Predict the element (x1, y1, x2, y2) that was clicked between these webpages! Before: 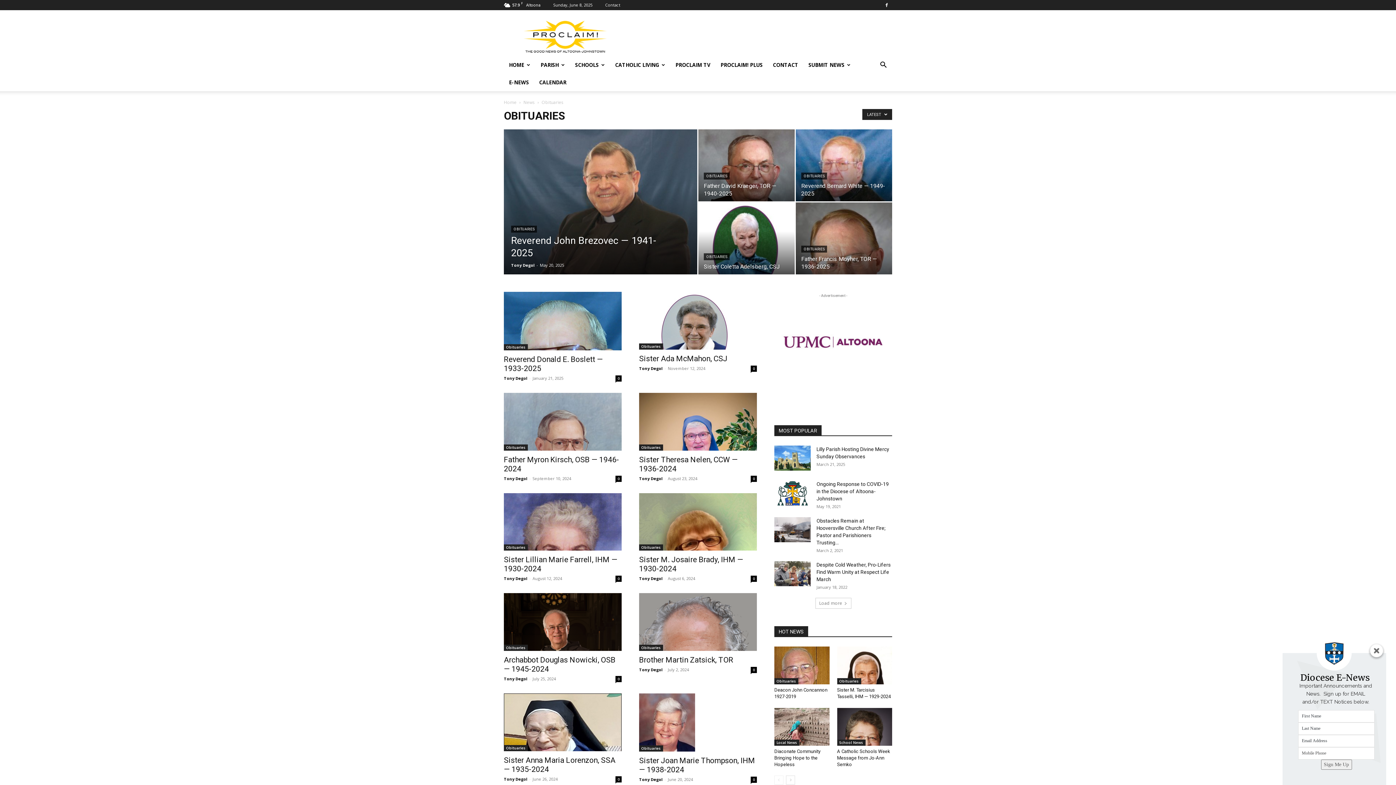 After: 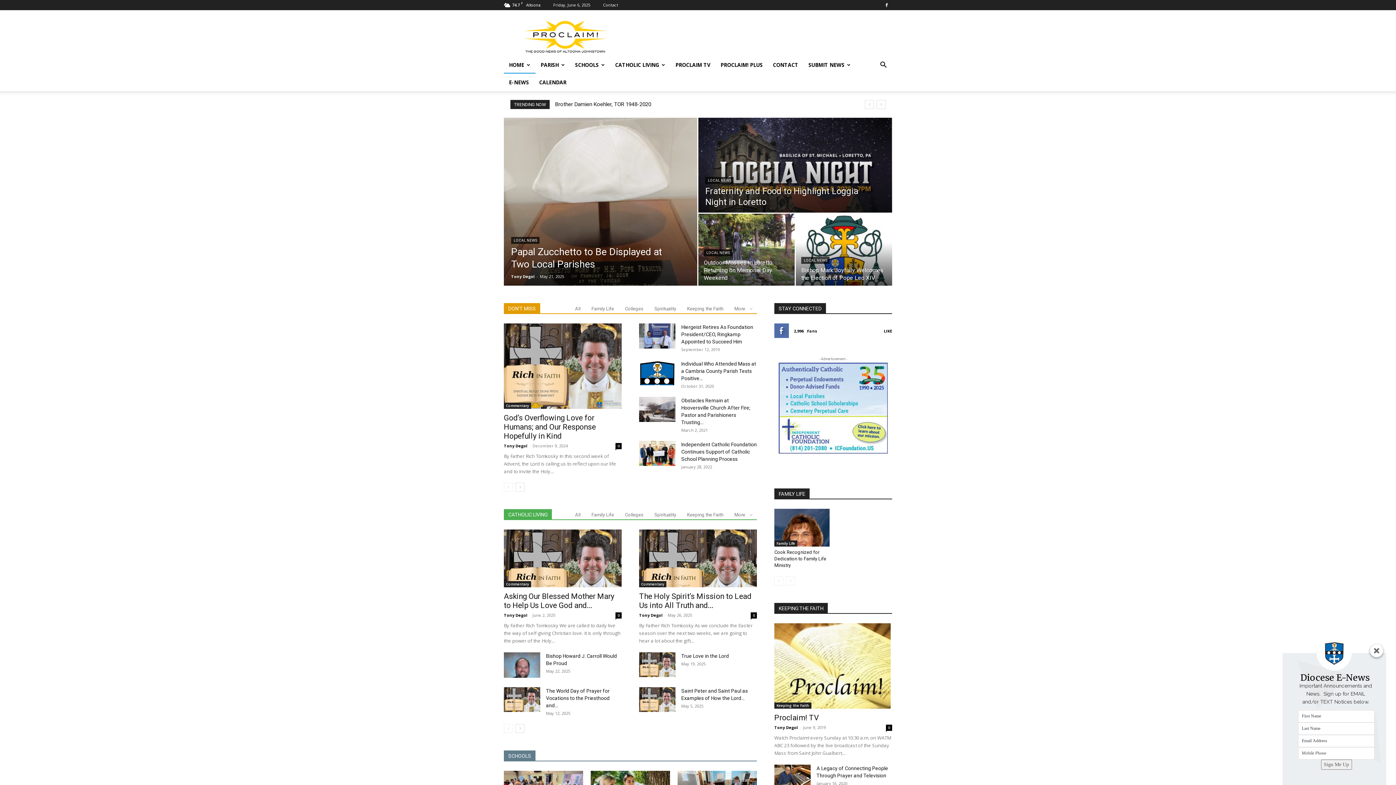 Action: bbox: (504, 56, 535, 73) label: HOME